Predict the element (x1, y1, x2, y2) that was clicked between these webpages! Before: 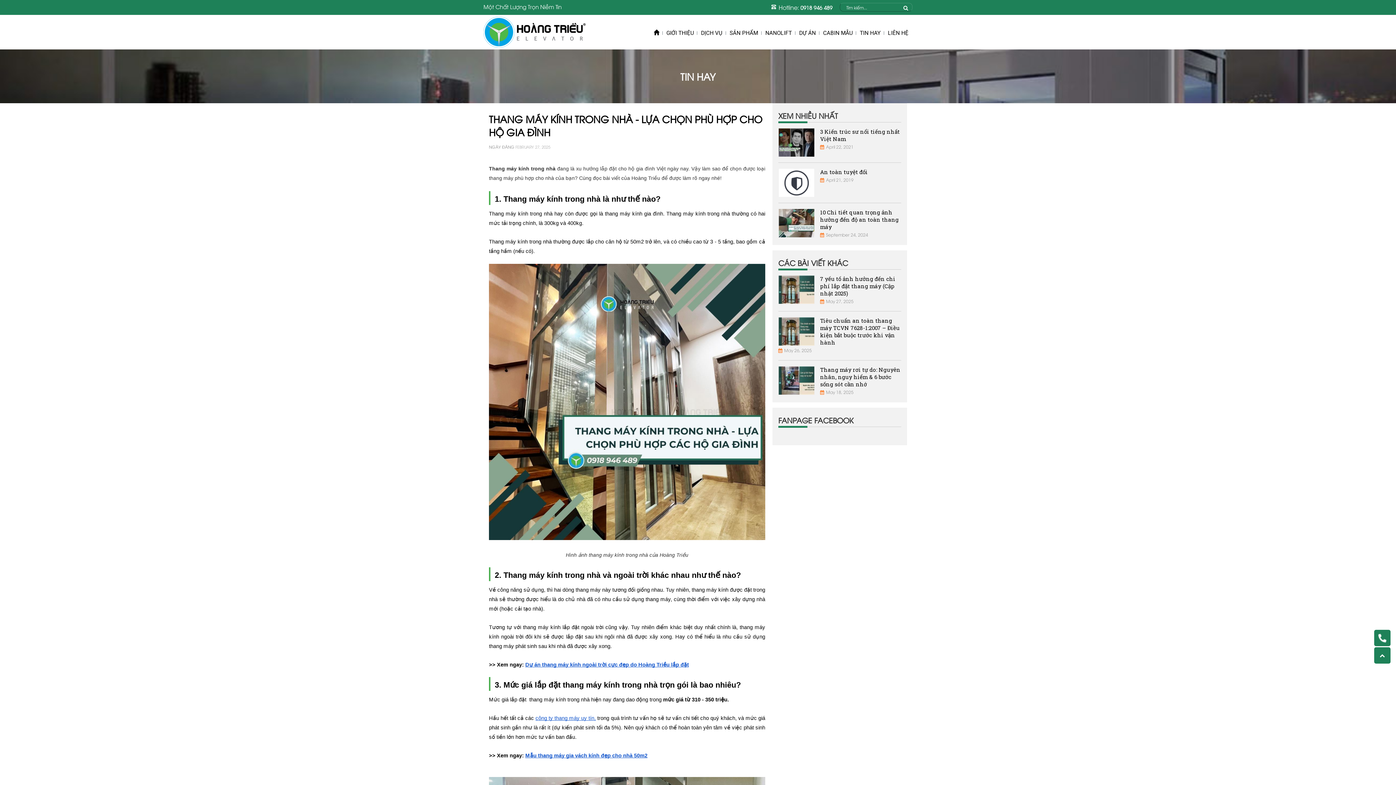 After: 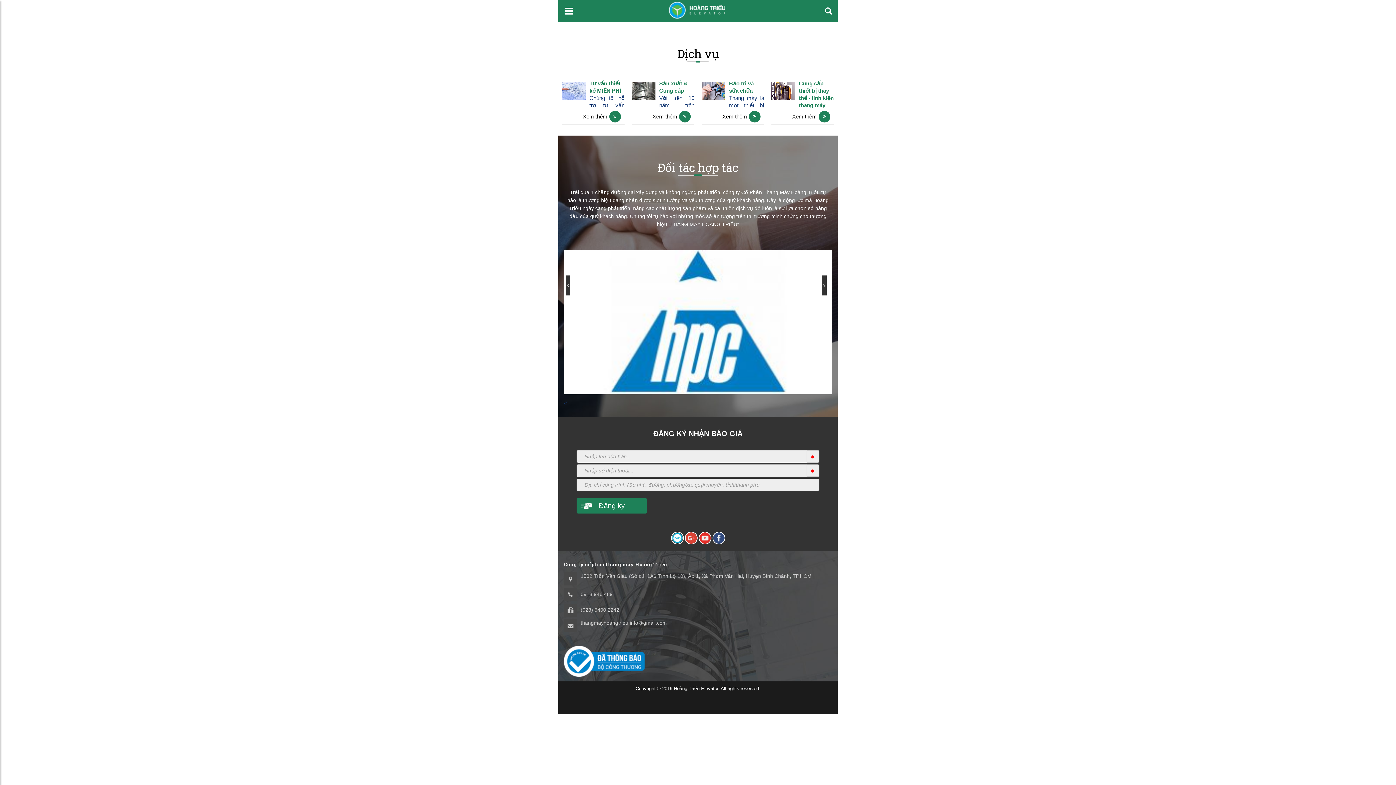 Action: label: DỊCH VỤ bbox: (697, 26, 726, 40)